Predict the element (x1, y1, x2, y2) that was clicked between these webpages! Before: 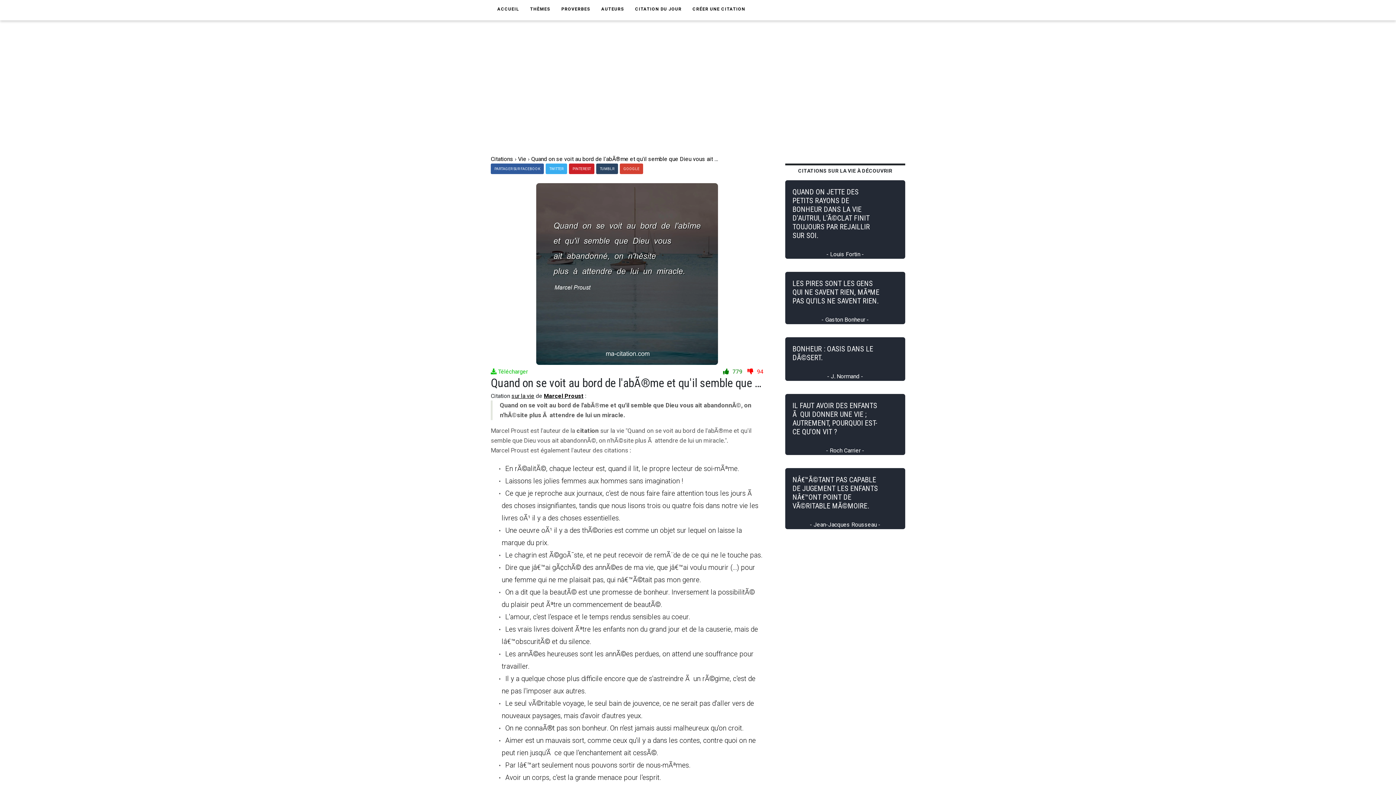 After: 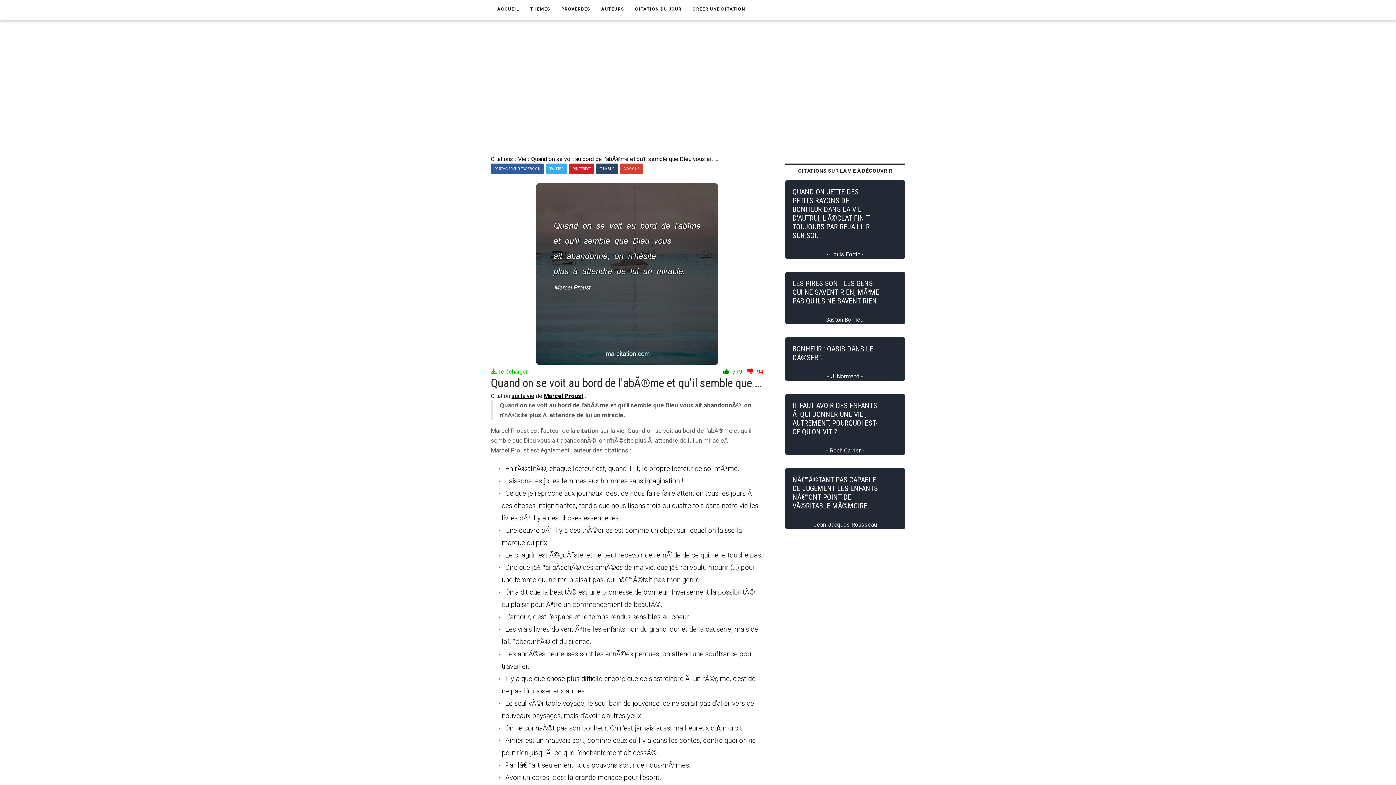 Action: bbox: (490, 368, 528, 375) label:  Télécharger